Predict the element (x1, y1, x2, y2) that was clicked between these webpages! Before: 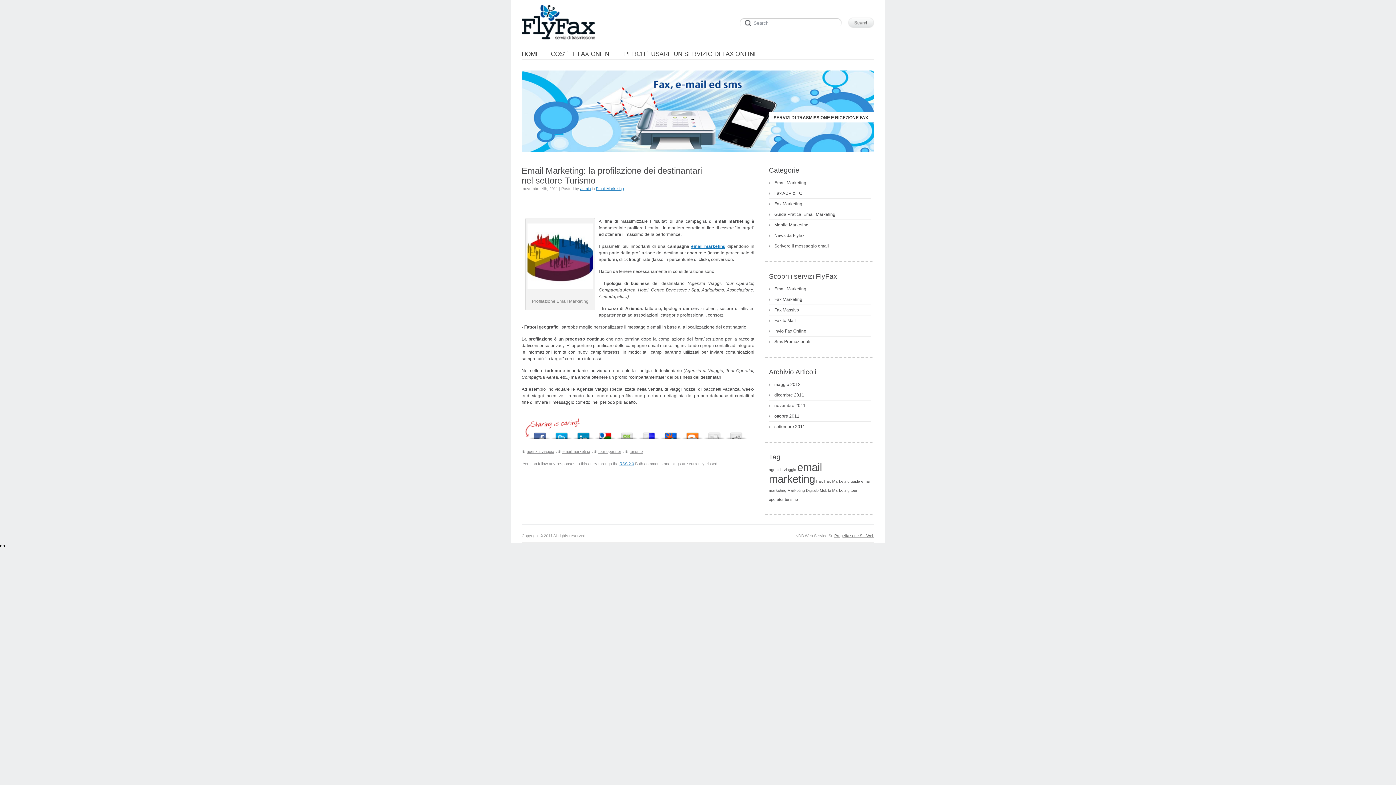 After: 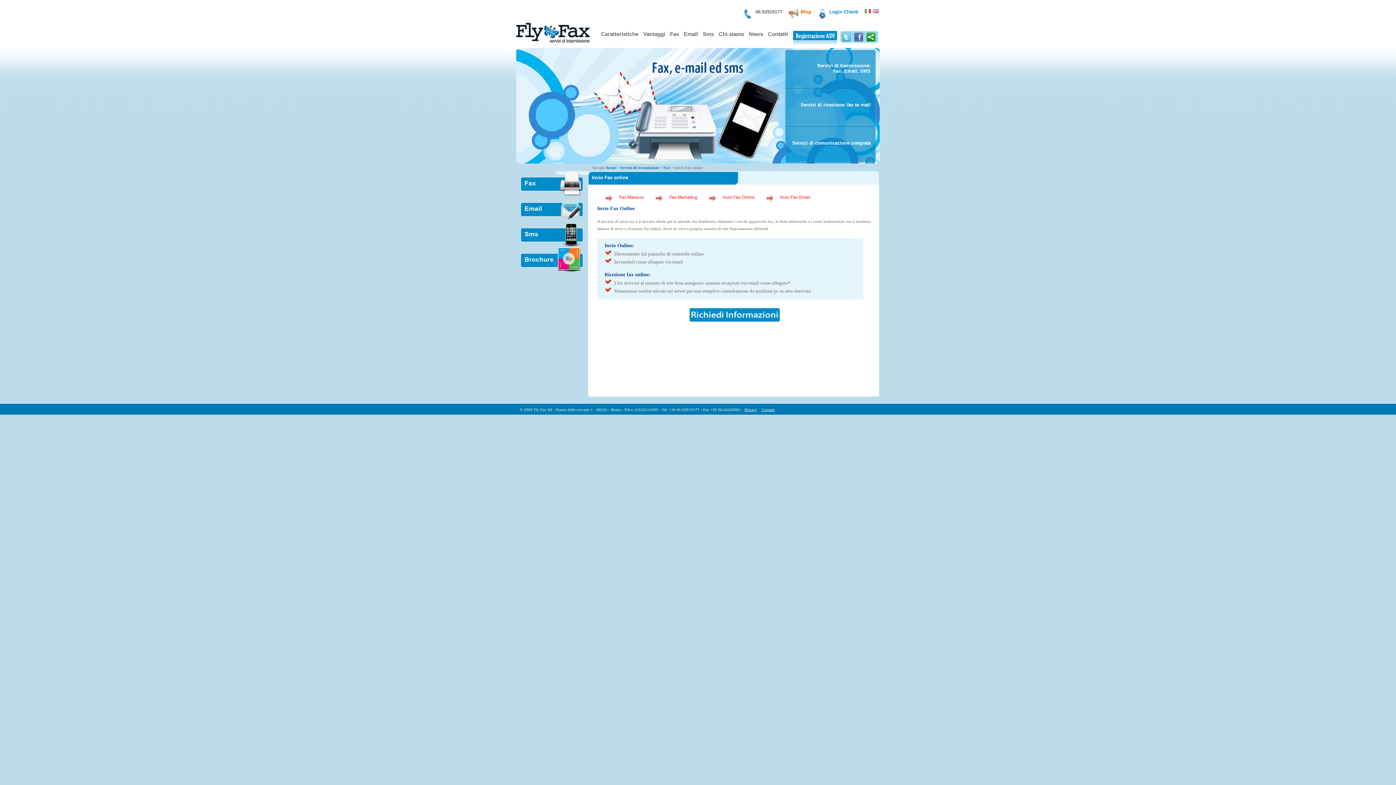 Action: label: Invio Fax Online bbox: (769, 327, 806, 335)